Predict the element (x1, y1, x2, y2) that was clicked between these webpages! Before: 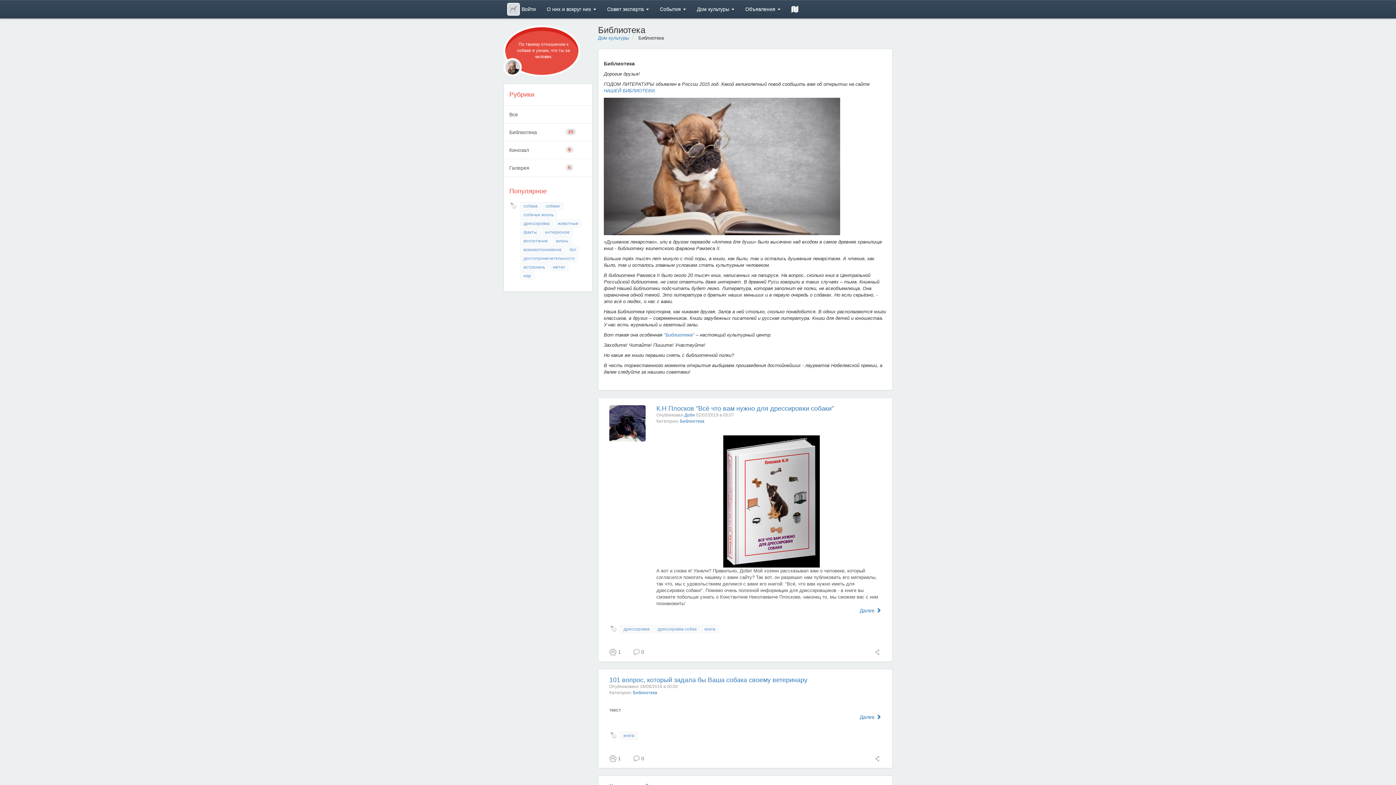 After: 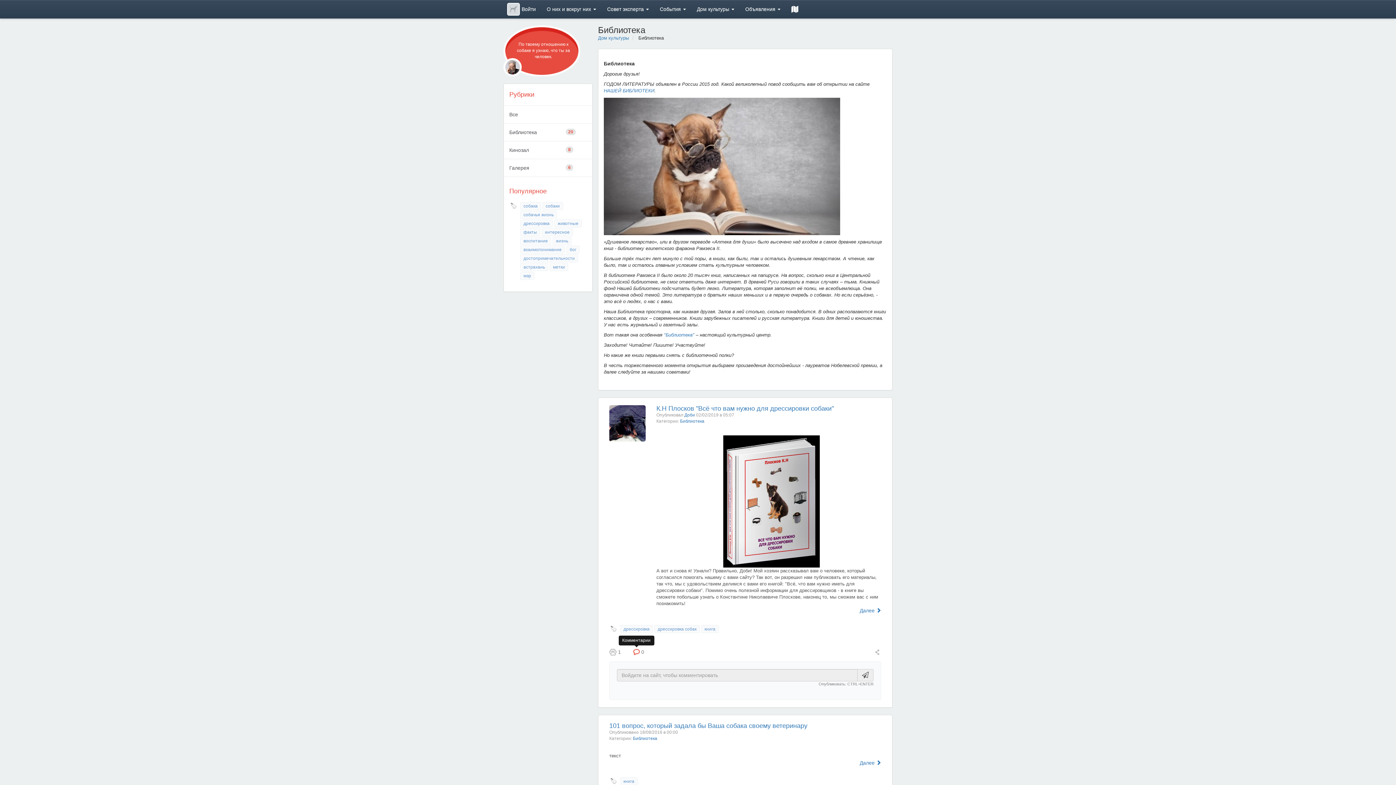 Action: bbox: (632, 648, 640, 656)